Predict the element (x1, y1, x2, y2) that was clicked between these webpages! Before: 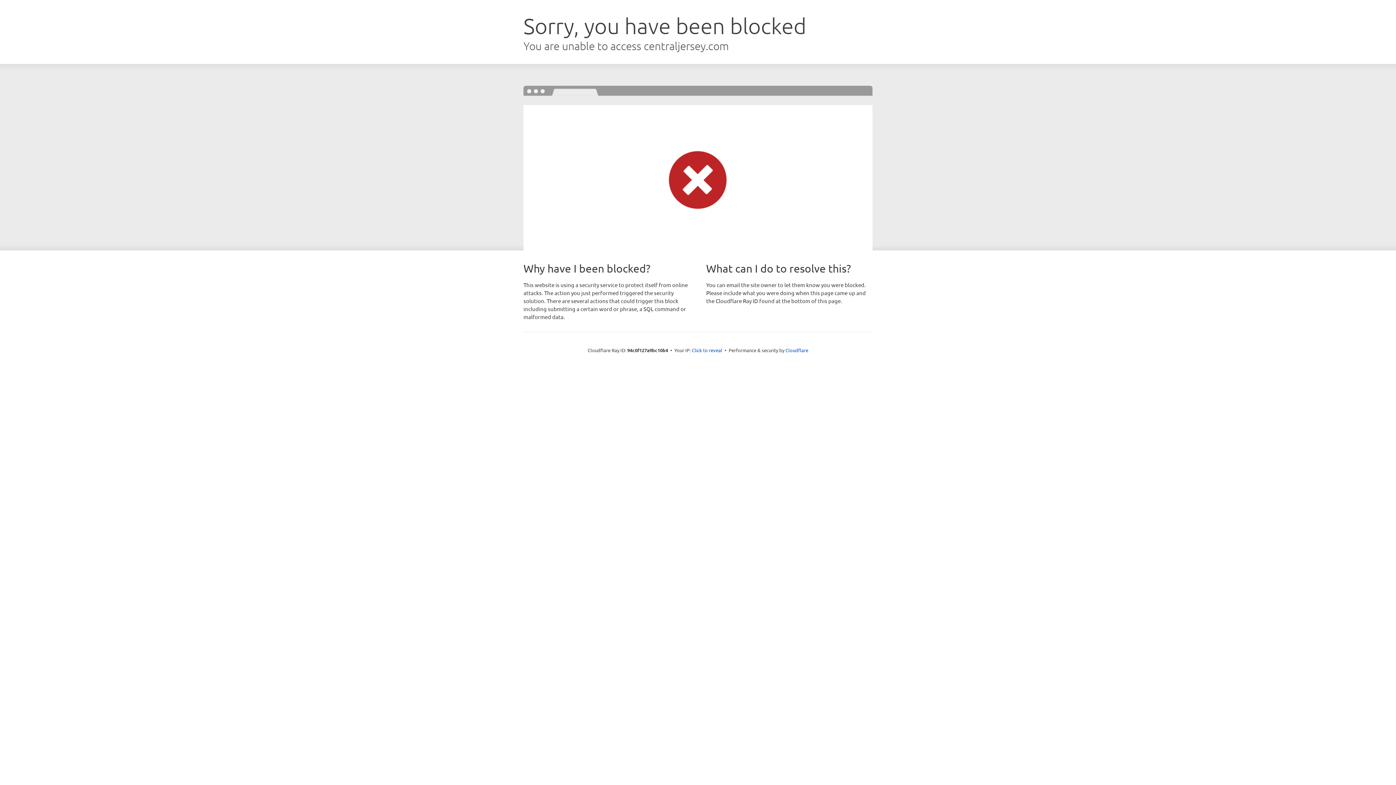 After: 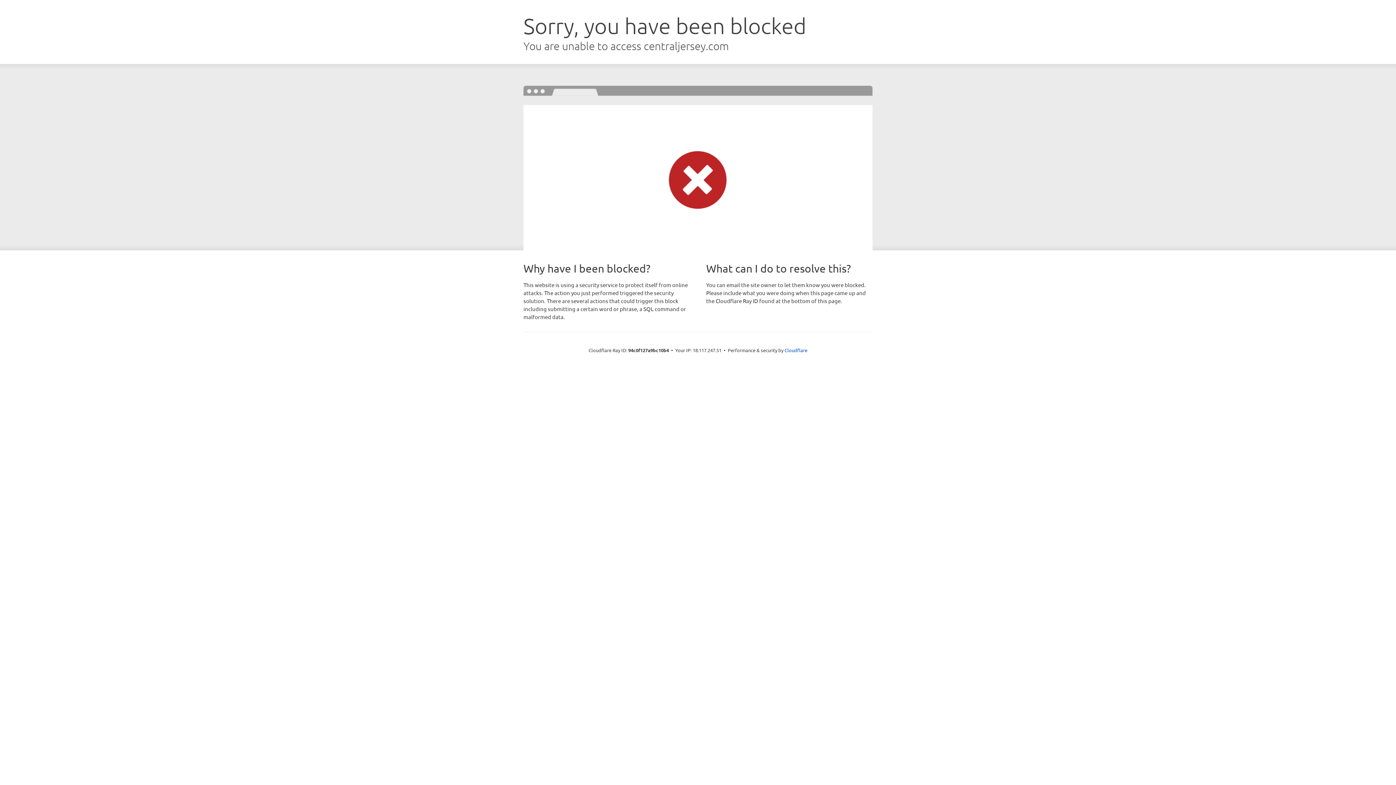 Action: label: Click to reveal bbox: (692, 346, 722, 353)